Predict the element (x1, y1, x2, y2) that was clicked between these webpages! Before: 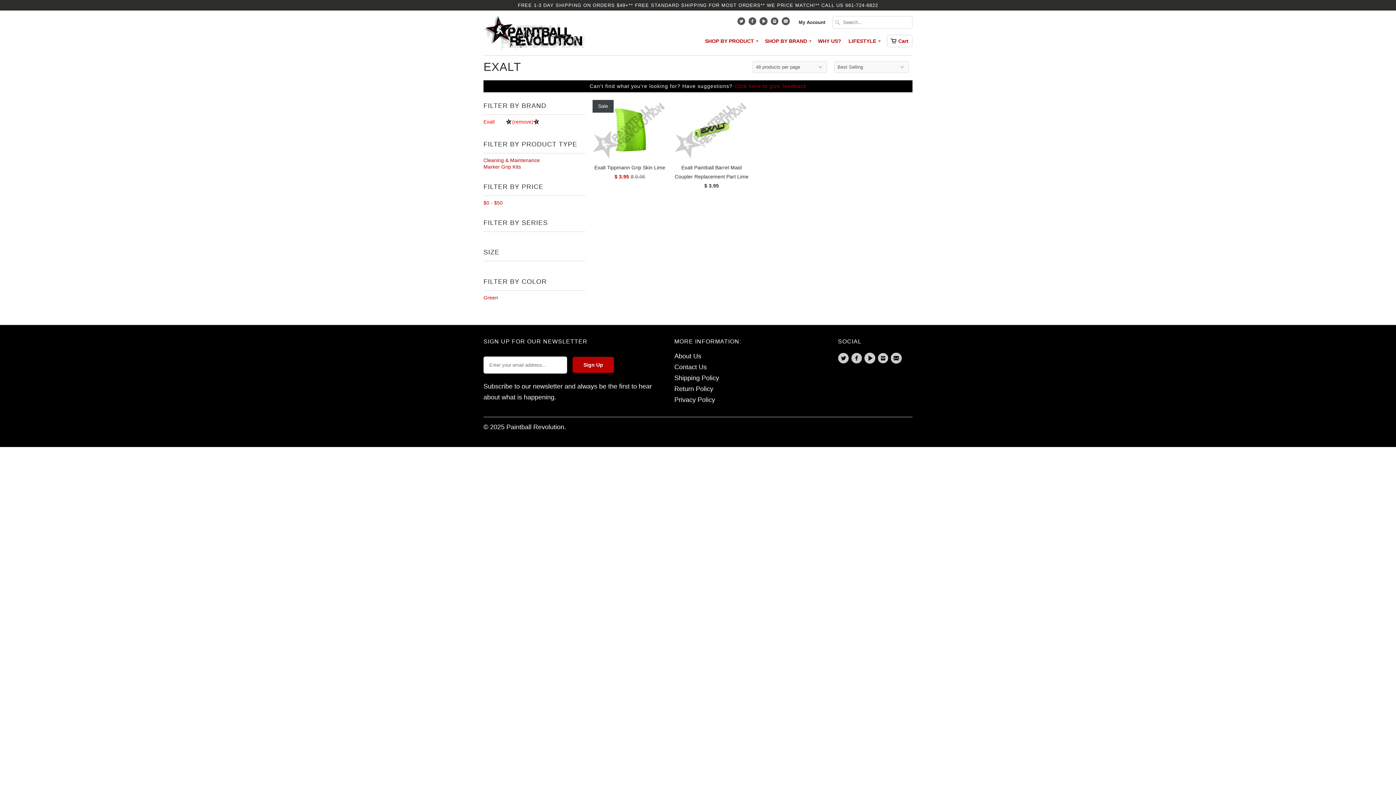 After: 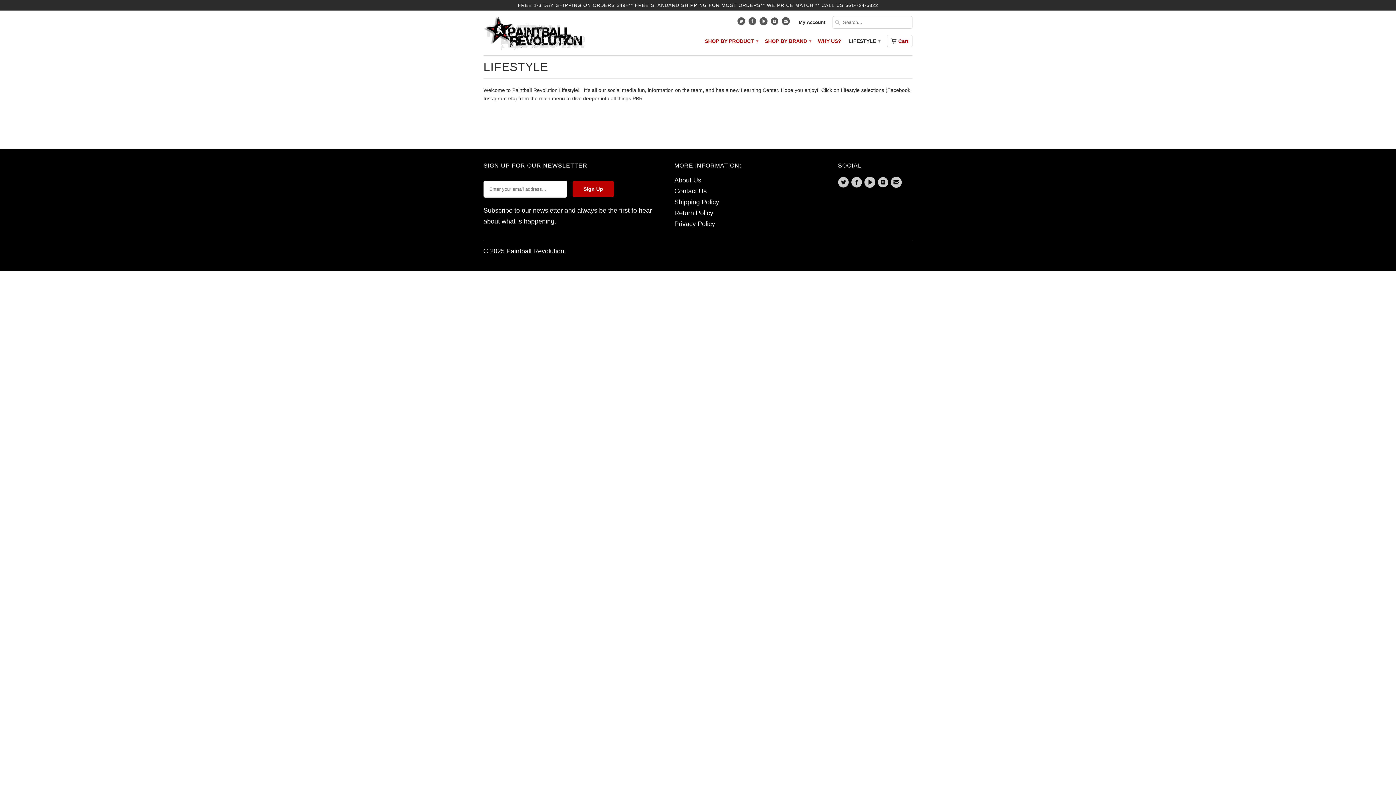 Action: bbox: (848, 37, 880, 48) label: LIFESTYLE ▾